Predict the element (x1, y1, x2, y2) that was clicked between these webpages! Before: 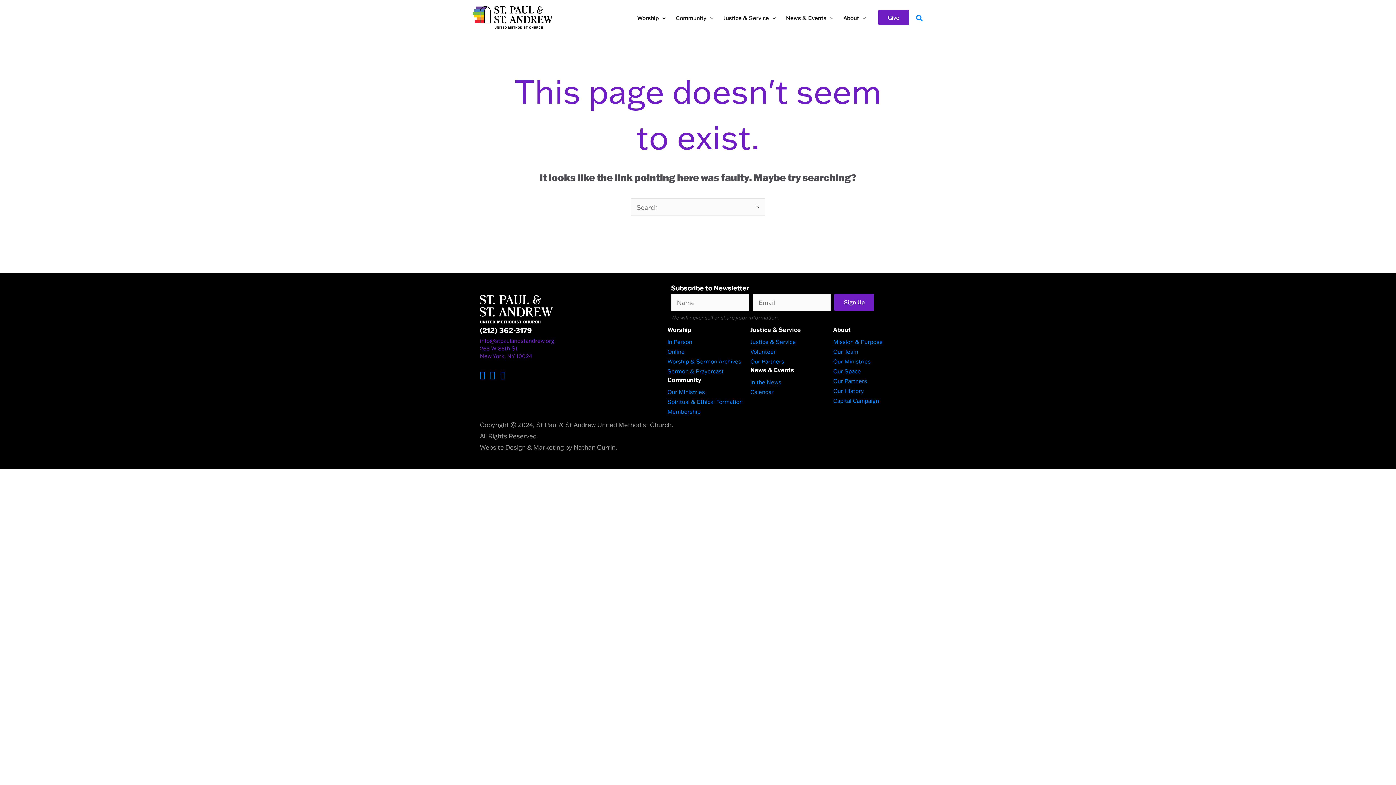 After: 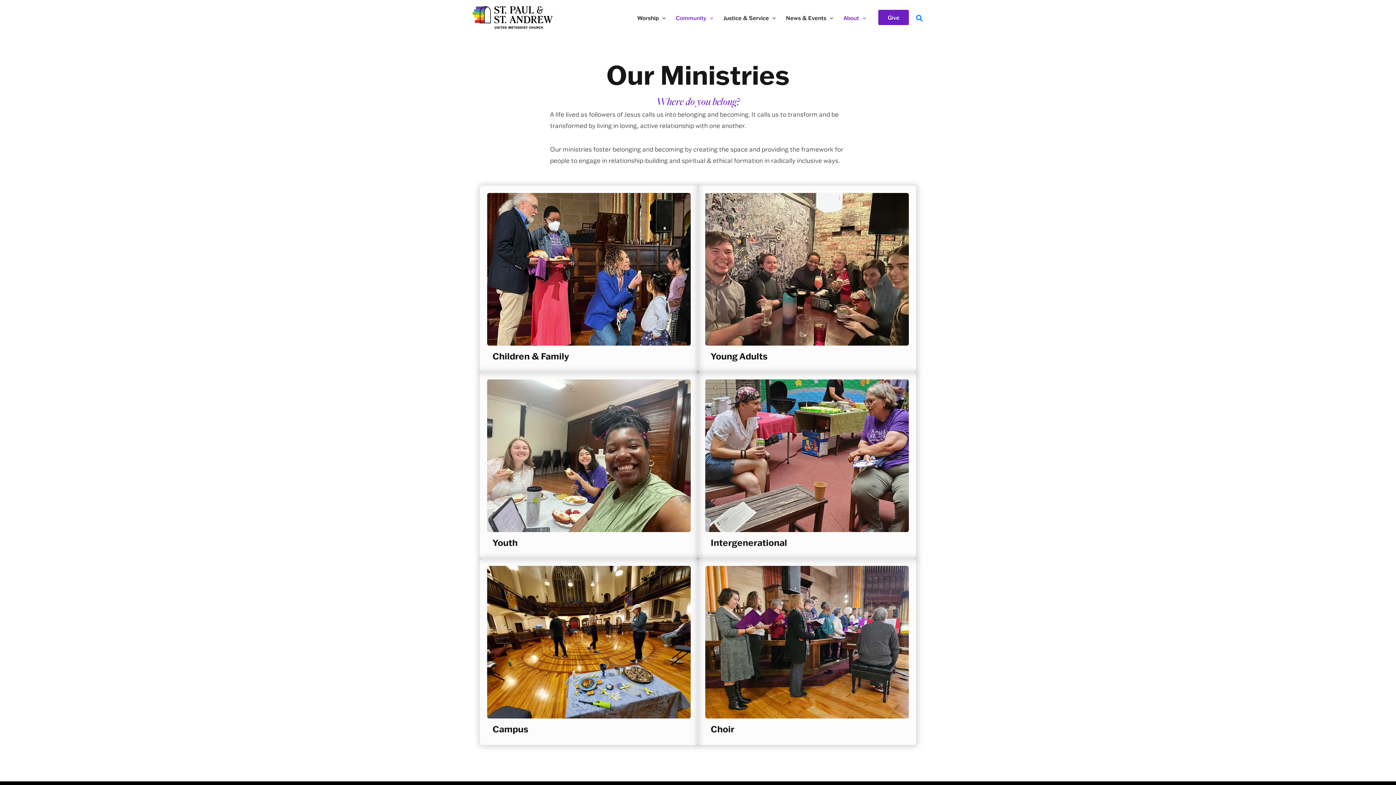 Action: bbox: (667, 387, 750, 397) label: Our Ministries